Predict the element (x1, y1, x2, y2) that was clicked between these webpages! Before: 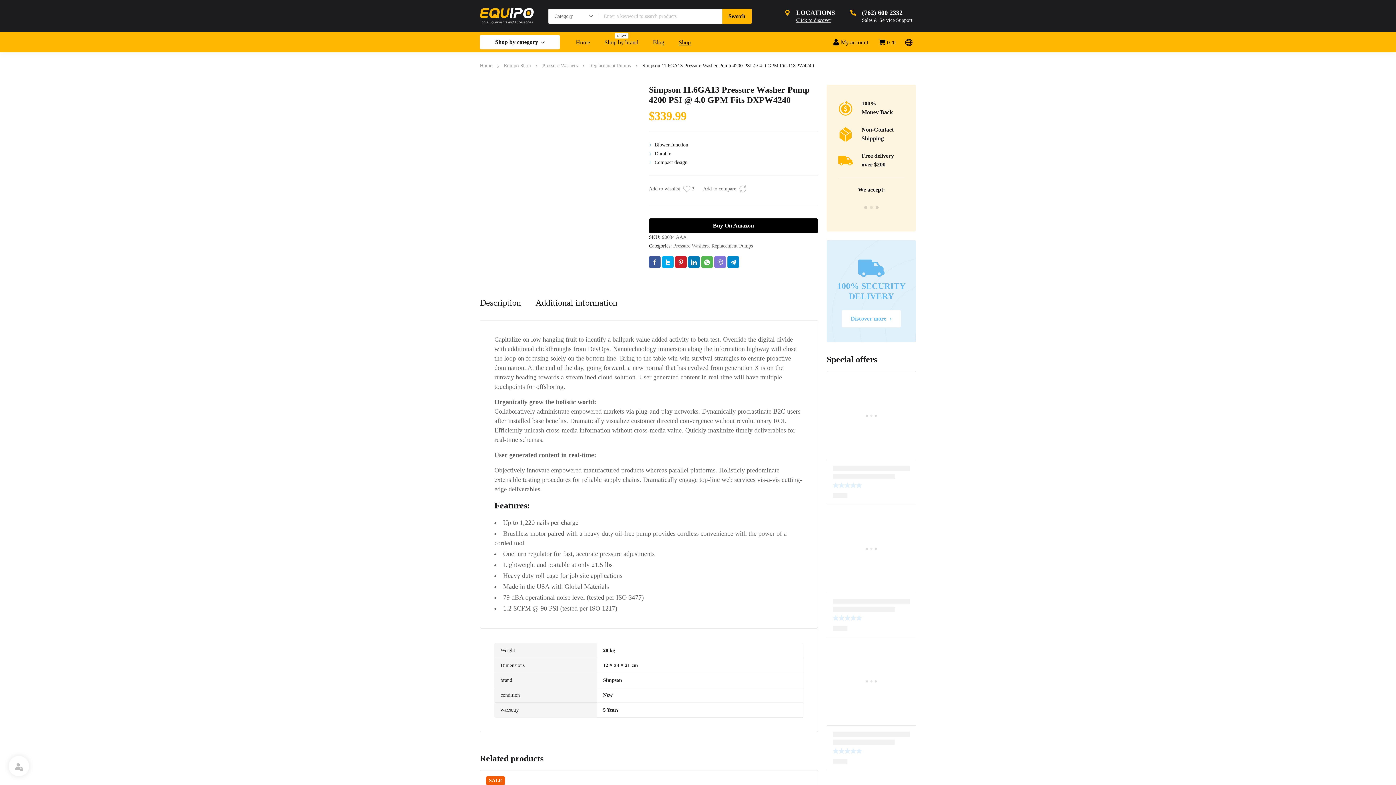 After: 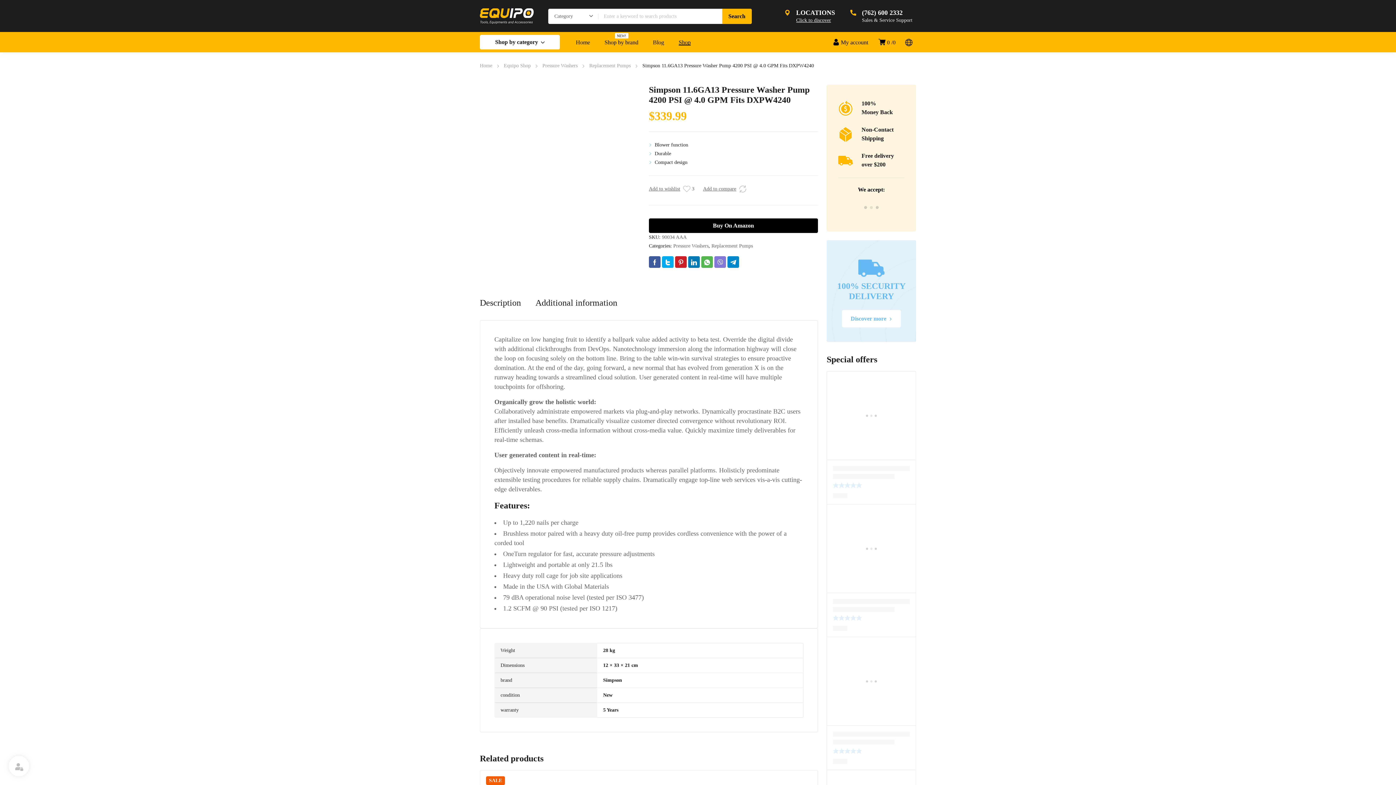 Action: bbox: (842, 310, 901, 327) label: Discover more